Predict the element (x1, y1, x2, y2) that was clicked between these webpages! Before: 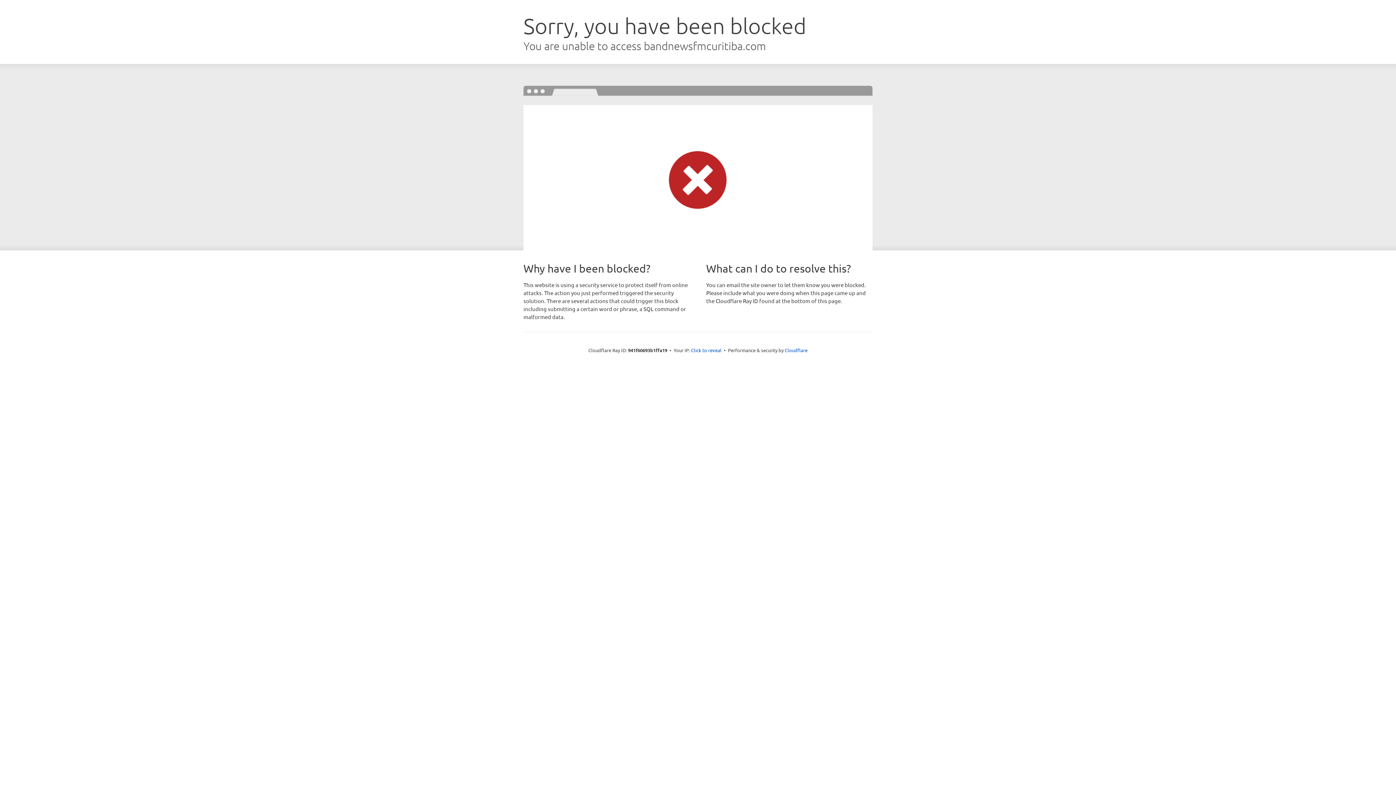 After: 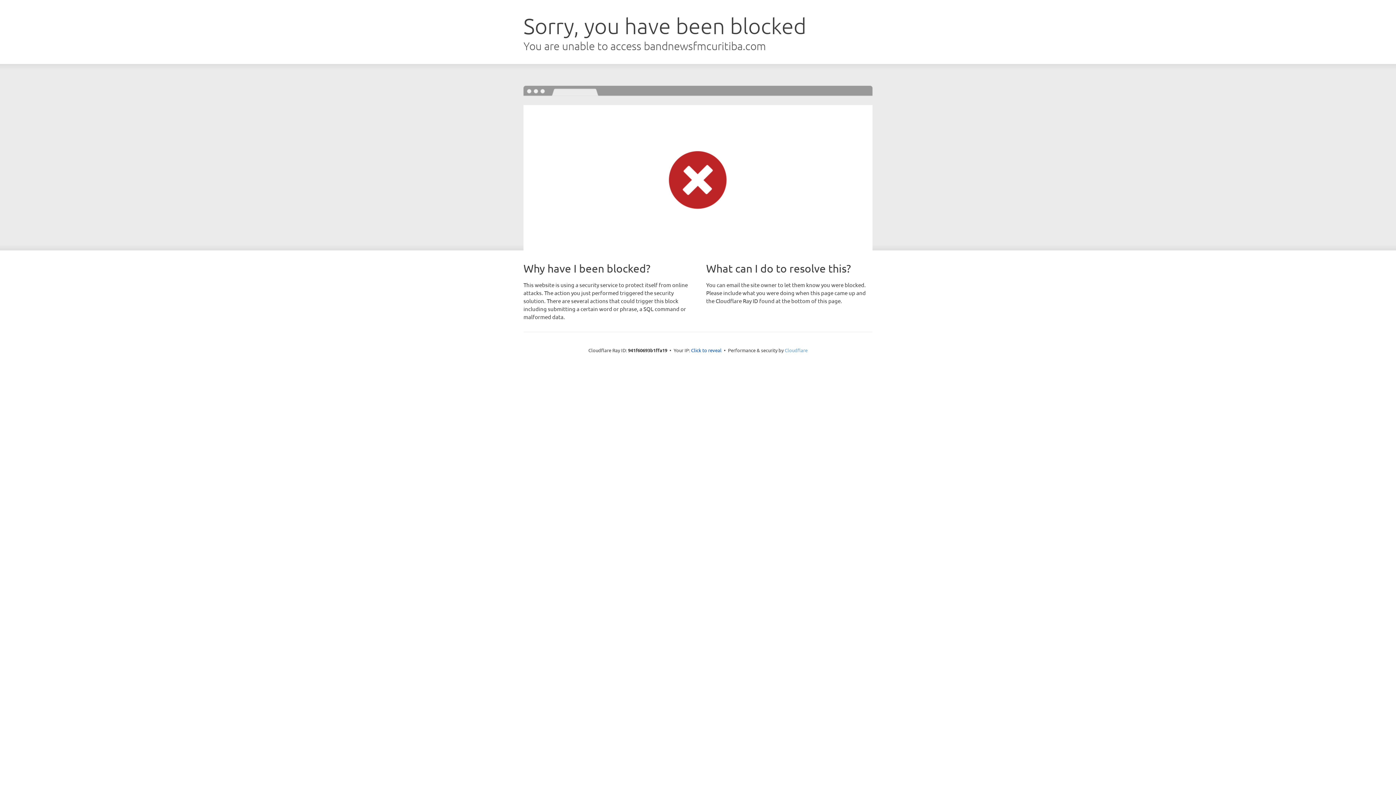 Action: bbox: (784, 347, 807, 353) label: Cloudflare